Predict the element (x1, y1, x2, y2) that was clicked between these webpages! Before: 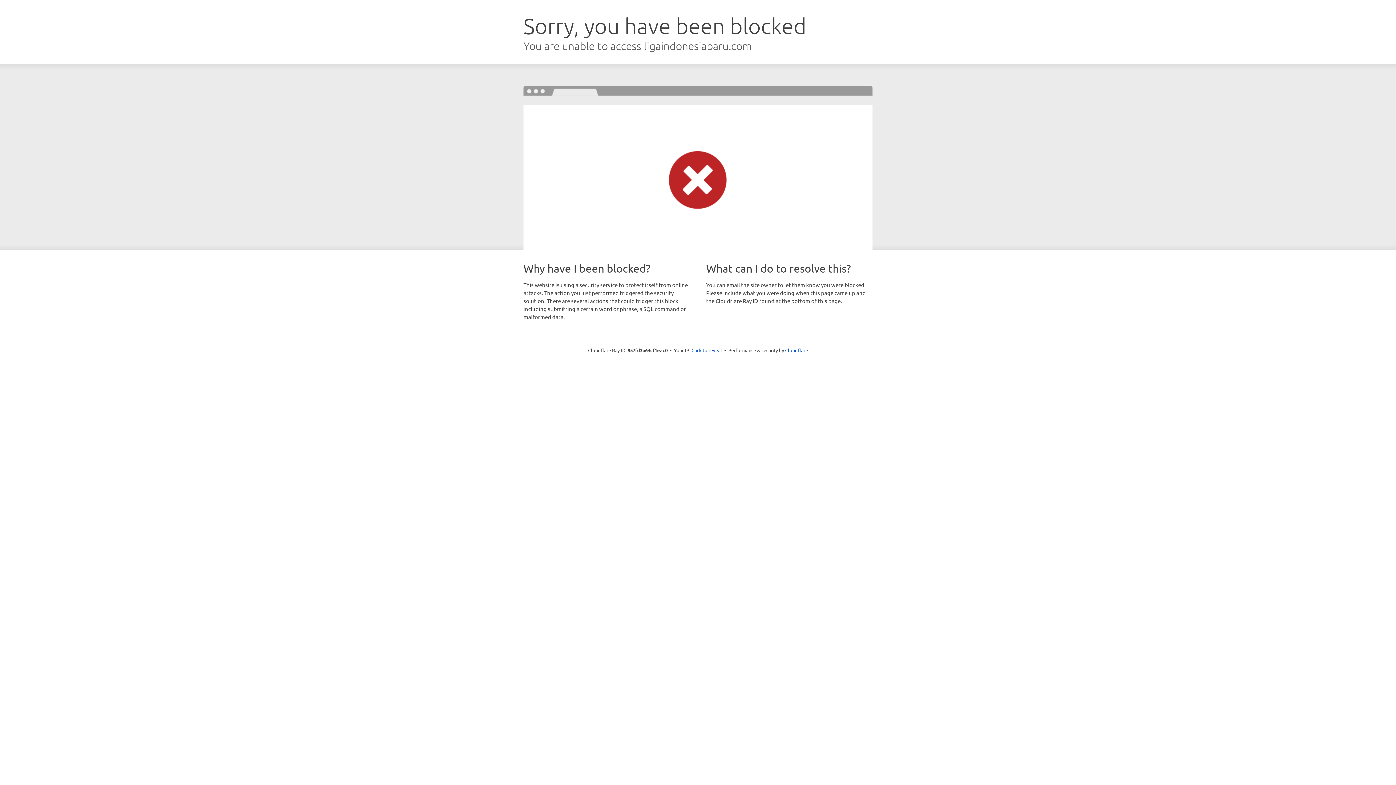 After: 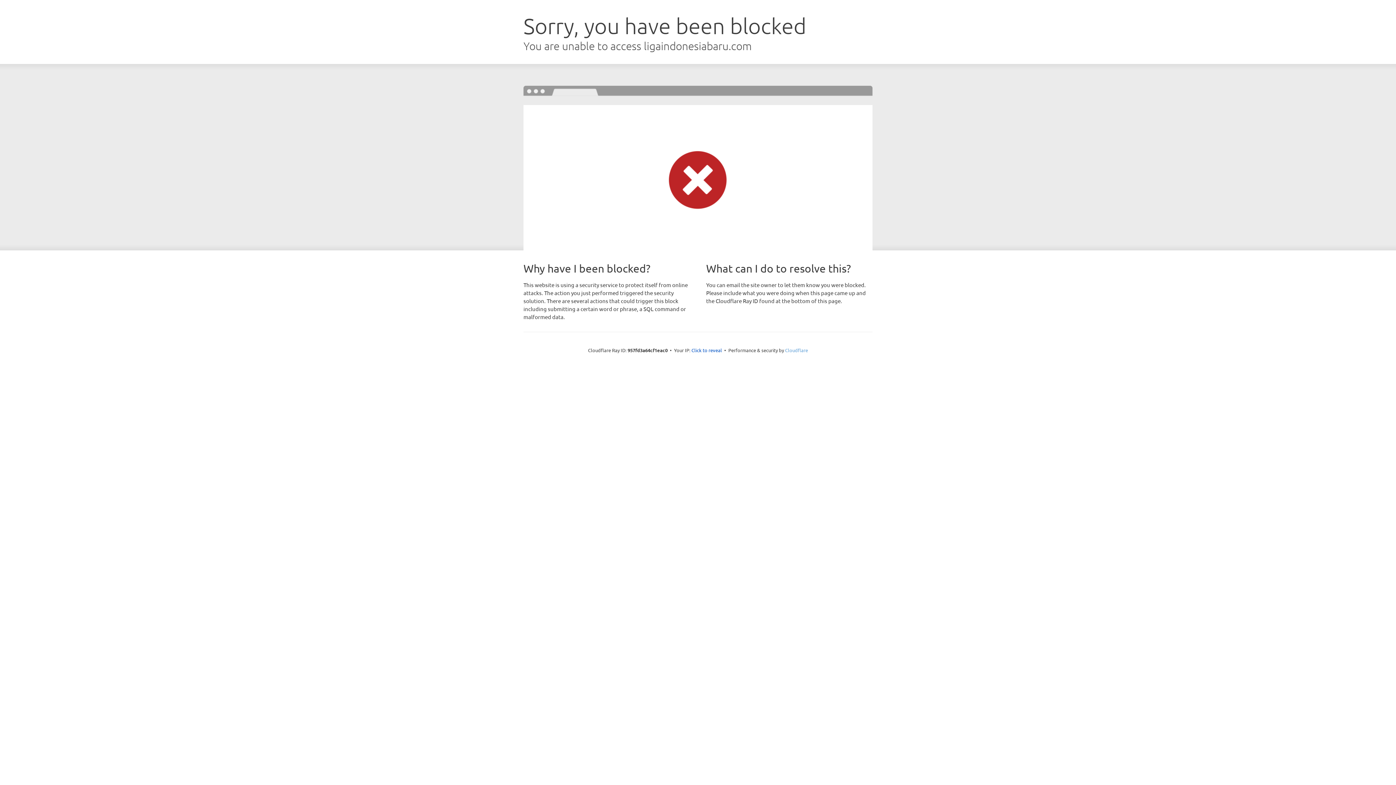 Action: bbox: (785, 347, 808, 353) label: Cloudflare